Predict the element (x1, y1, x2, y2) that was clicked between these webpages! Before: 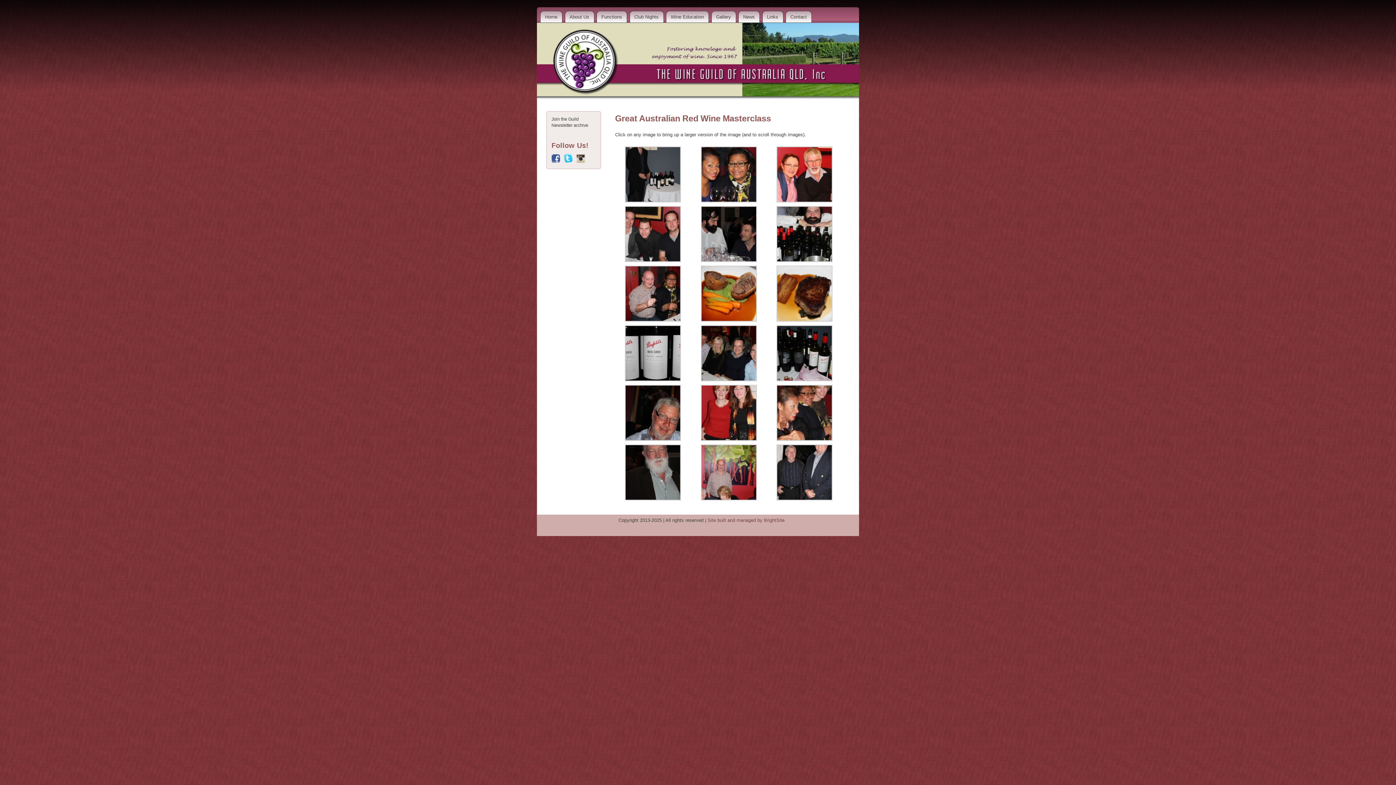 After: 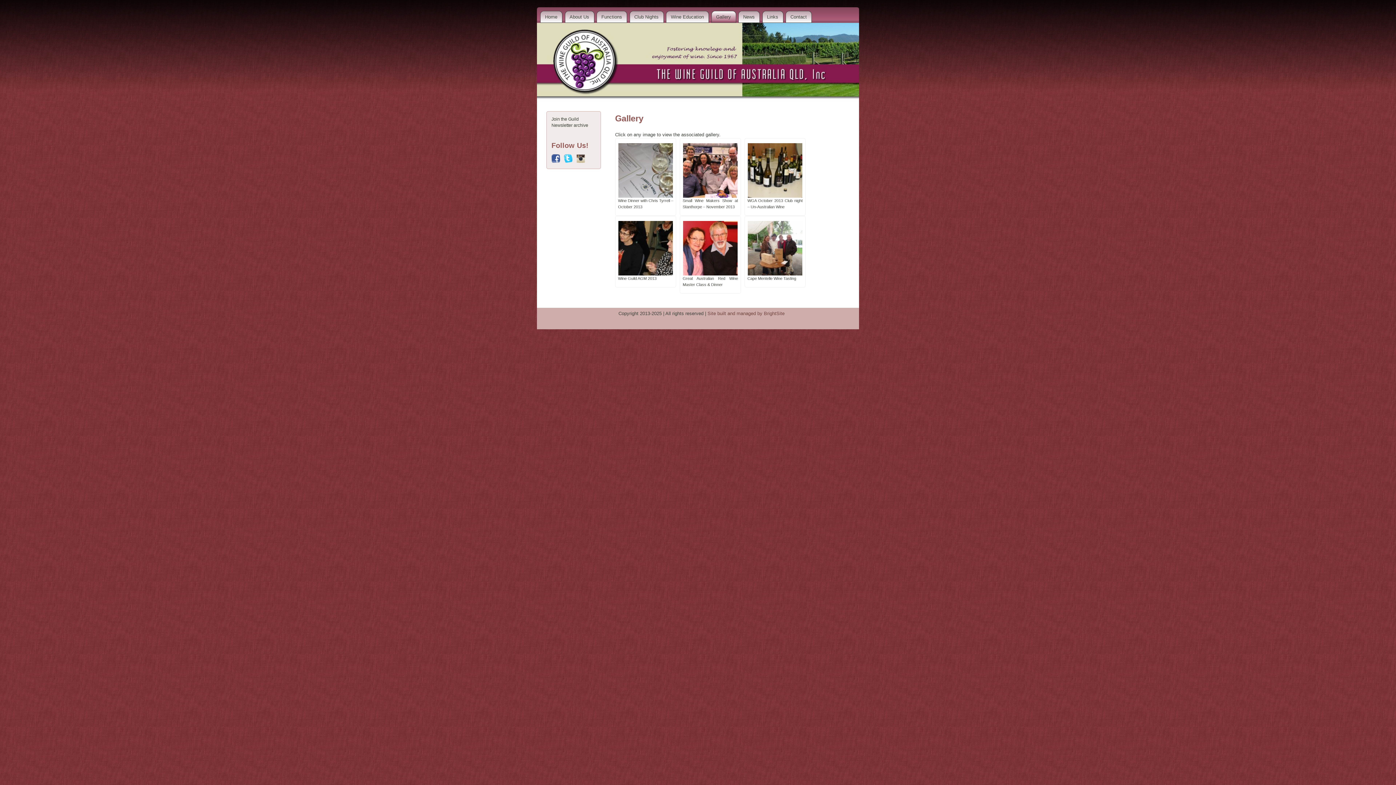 Action: bbox: (711, 11, 735, 22) label: Gallery